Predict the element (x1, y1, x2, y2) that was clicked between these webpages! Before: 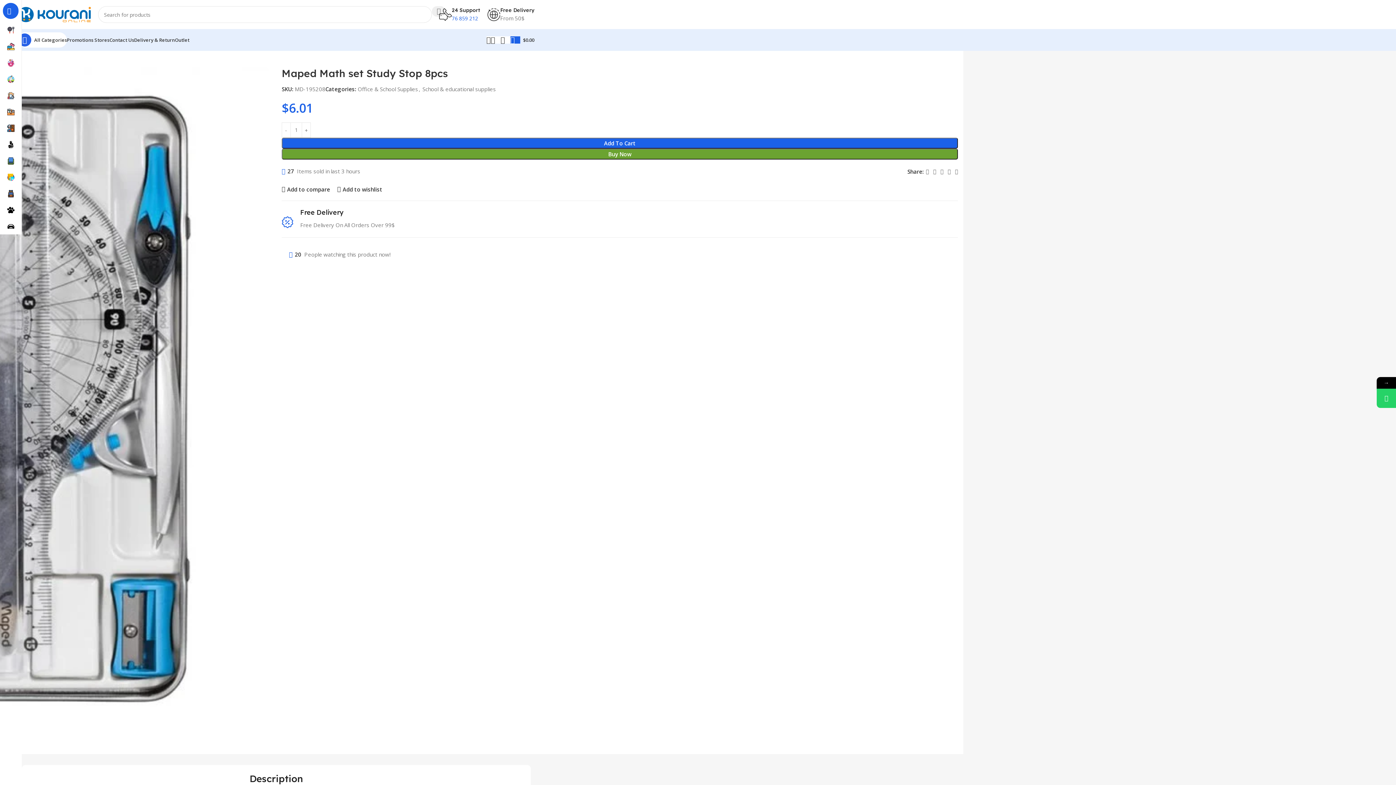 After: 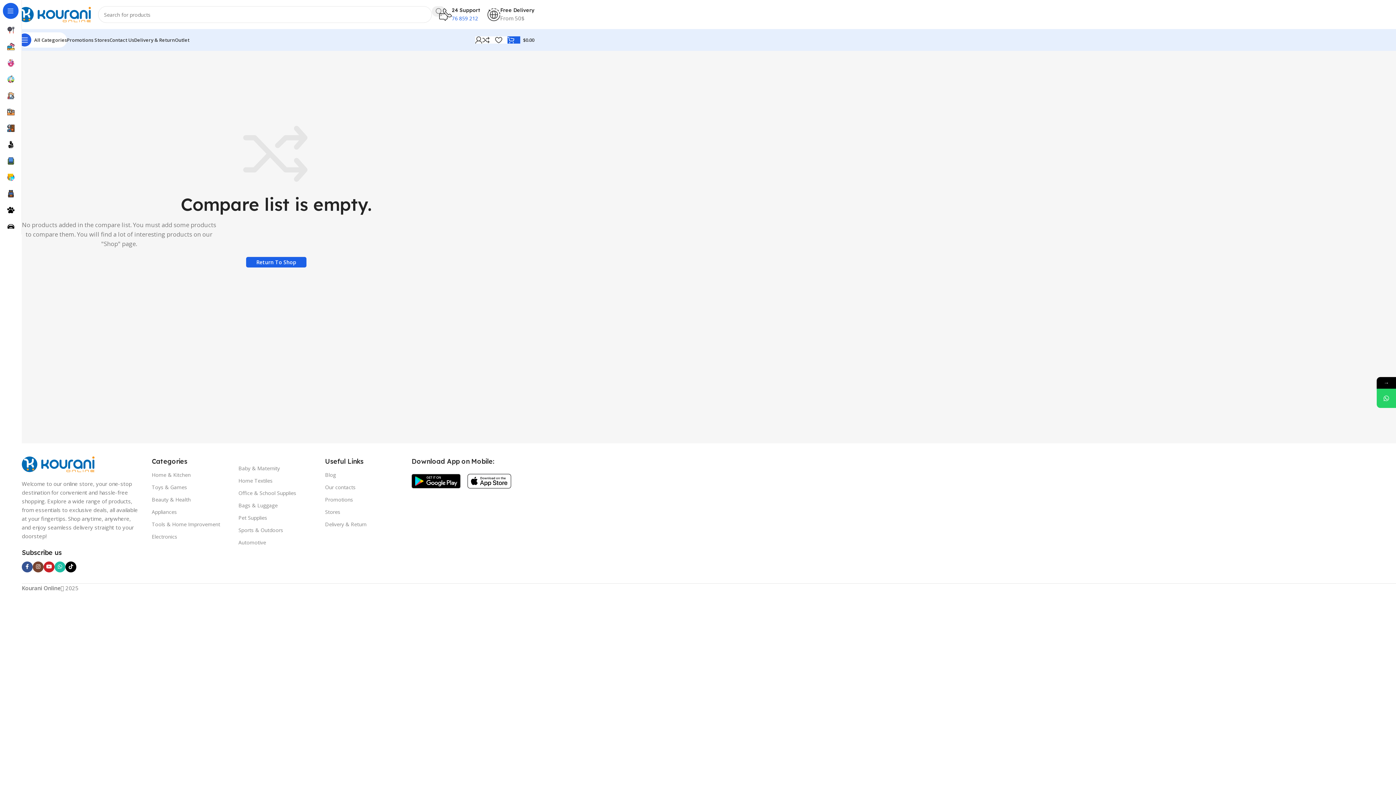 Action: bbox: (490, 32, 500, 47) label: 0